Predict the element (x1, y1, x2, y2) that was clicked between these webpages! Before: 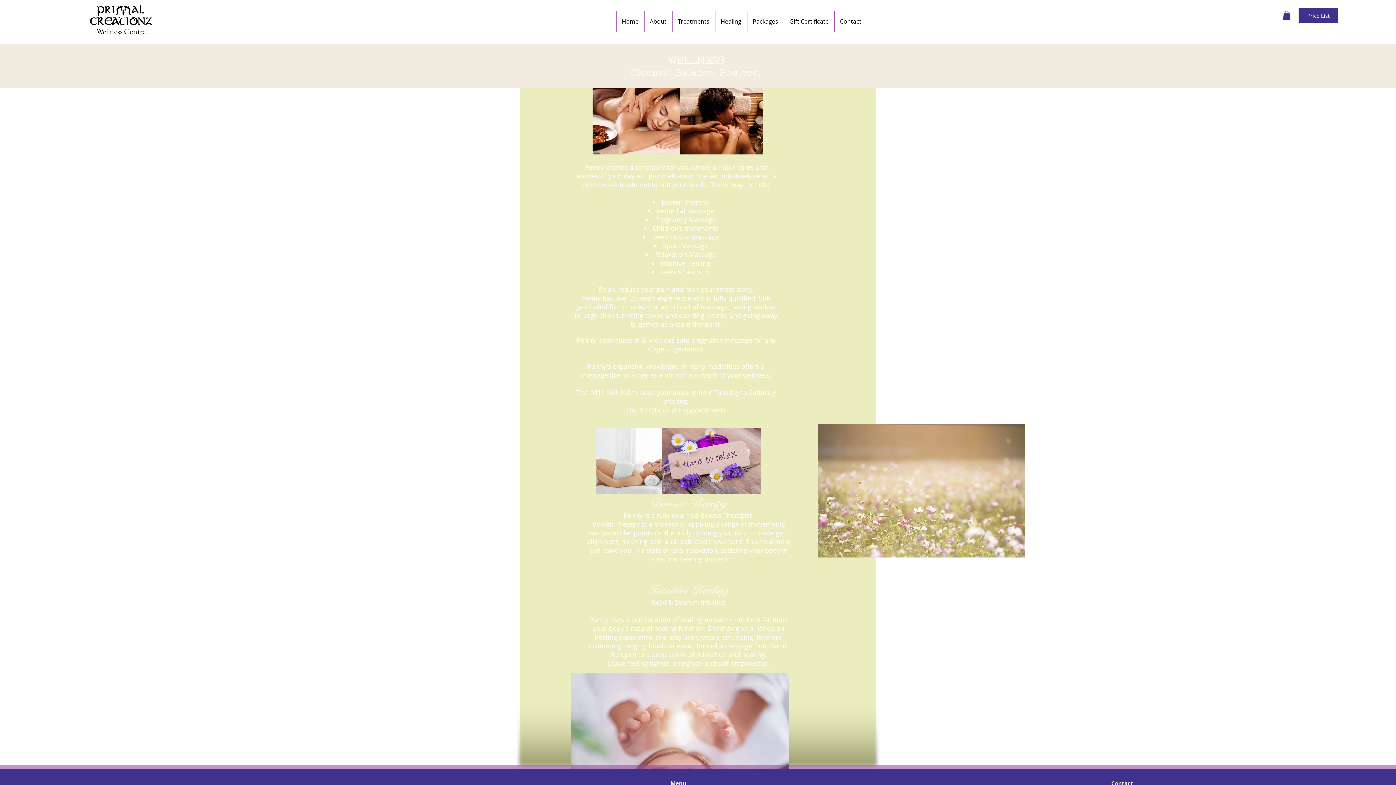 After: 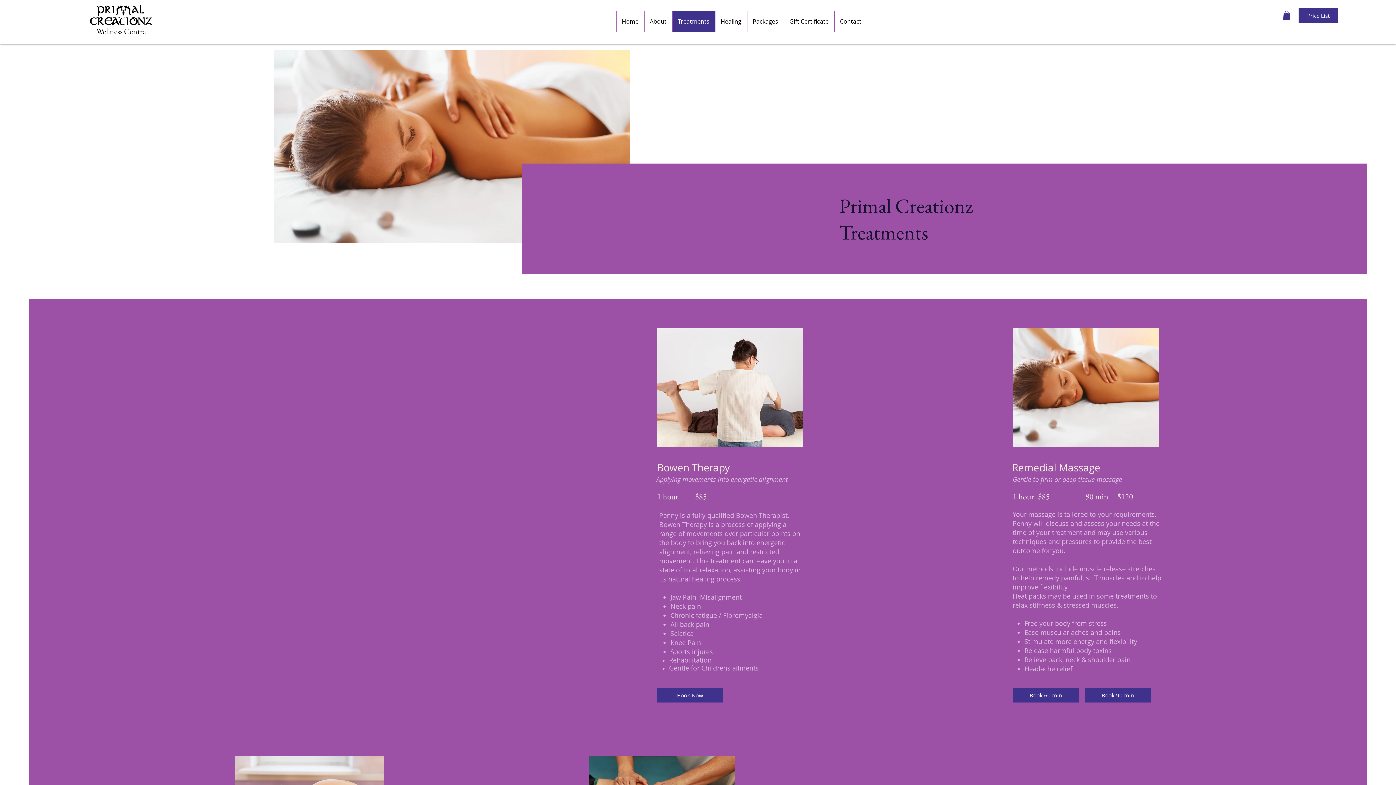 Action: label: Treatments bbox: (672, 10, 715, 32)